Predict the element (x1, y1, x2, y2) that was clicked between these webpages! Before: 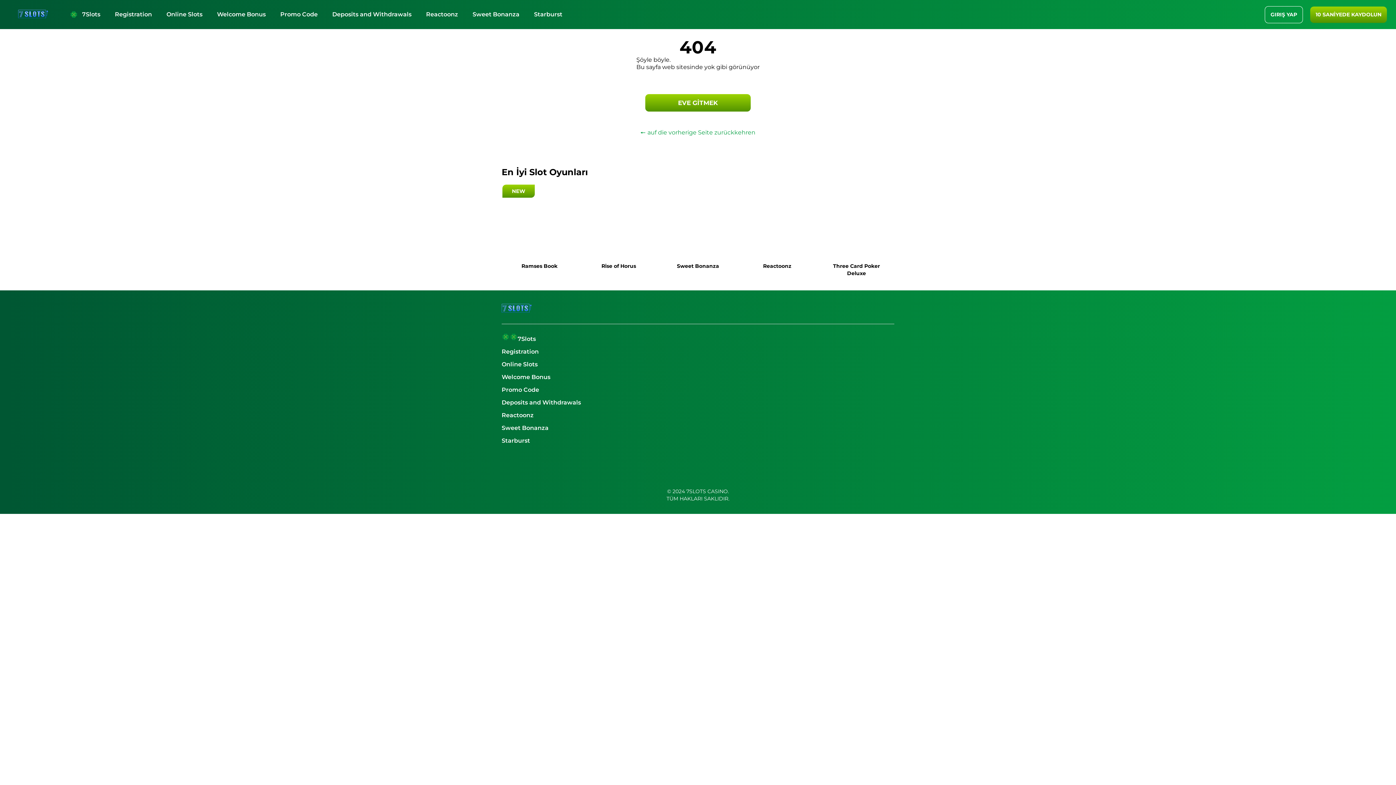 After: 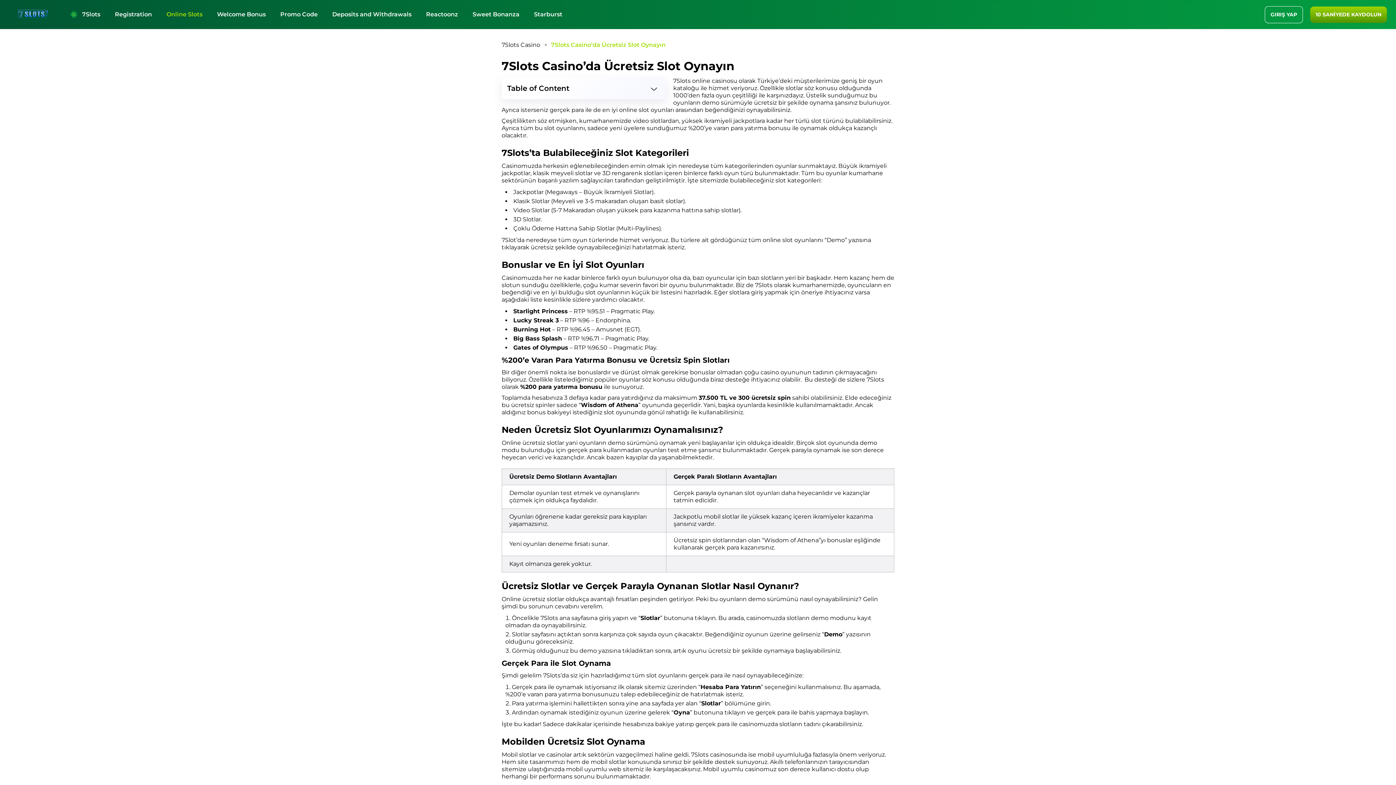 Action: bbox: (501, 360, 894, 373) label: Online Slots